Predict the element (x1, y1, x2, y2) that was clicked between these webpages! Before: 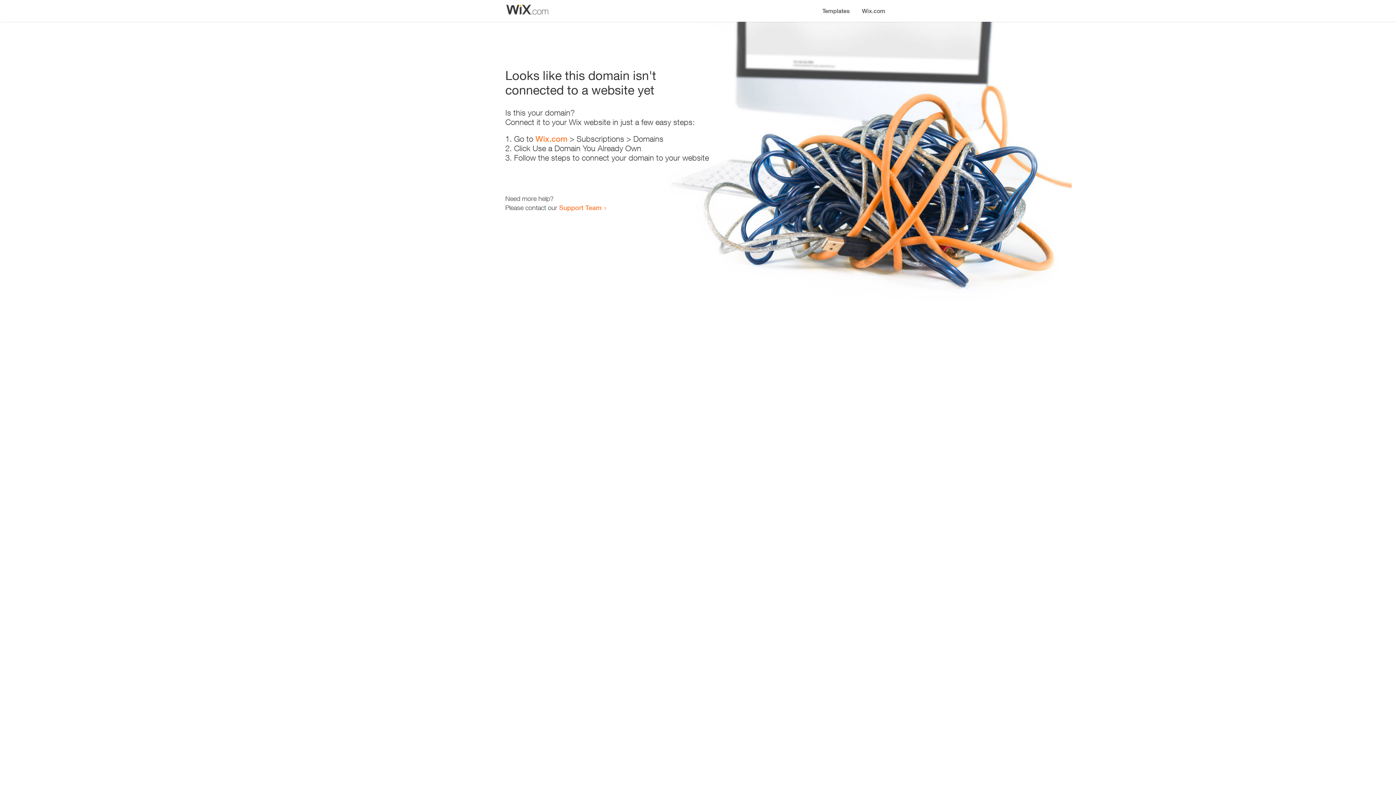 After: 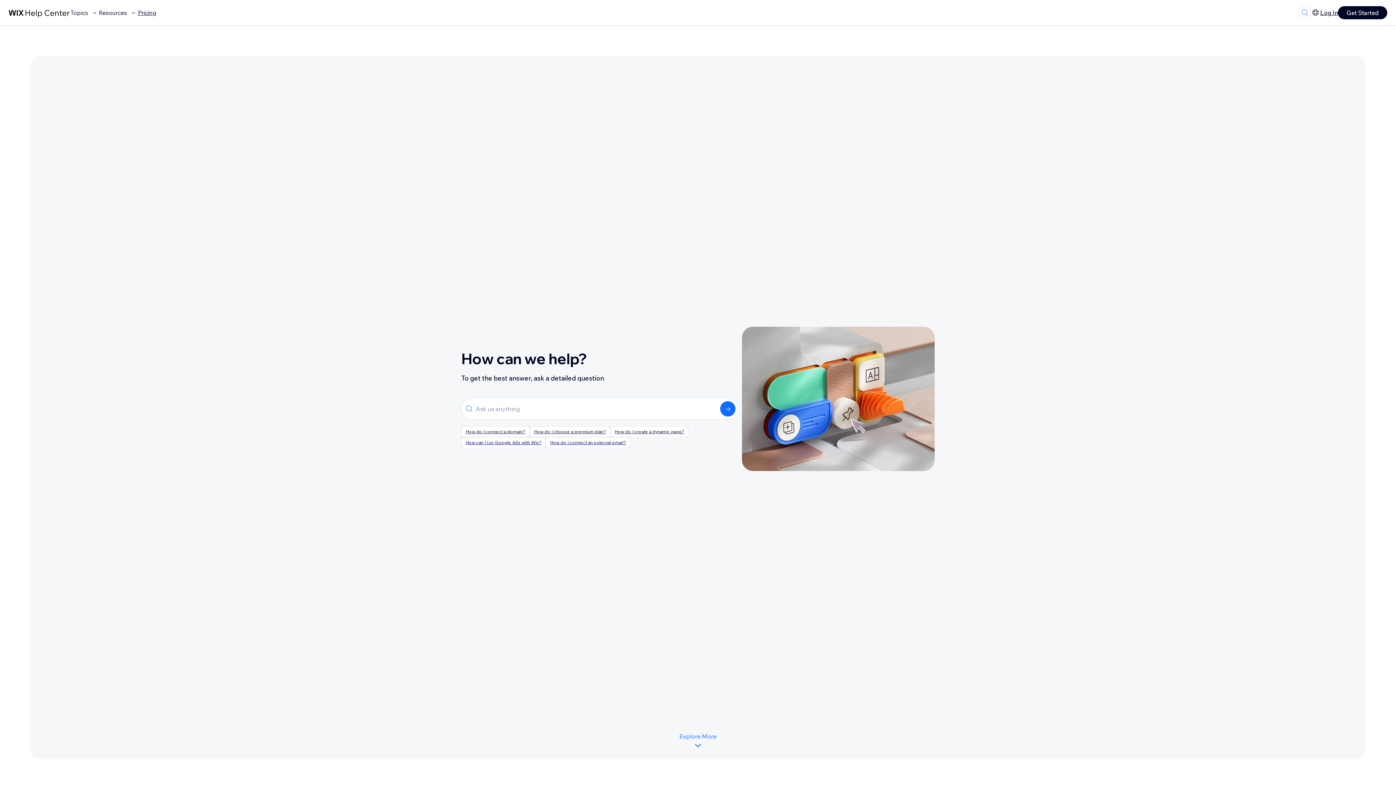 Action: bbox: (559, 203, 601, 211) label: Support Team